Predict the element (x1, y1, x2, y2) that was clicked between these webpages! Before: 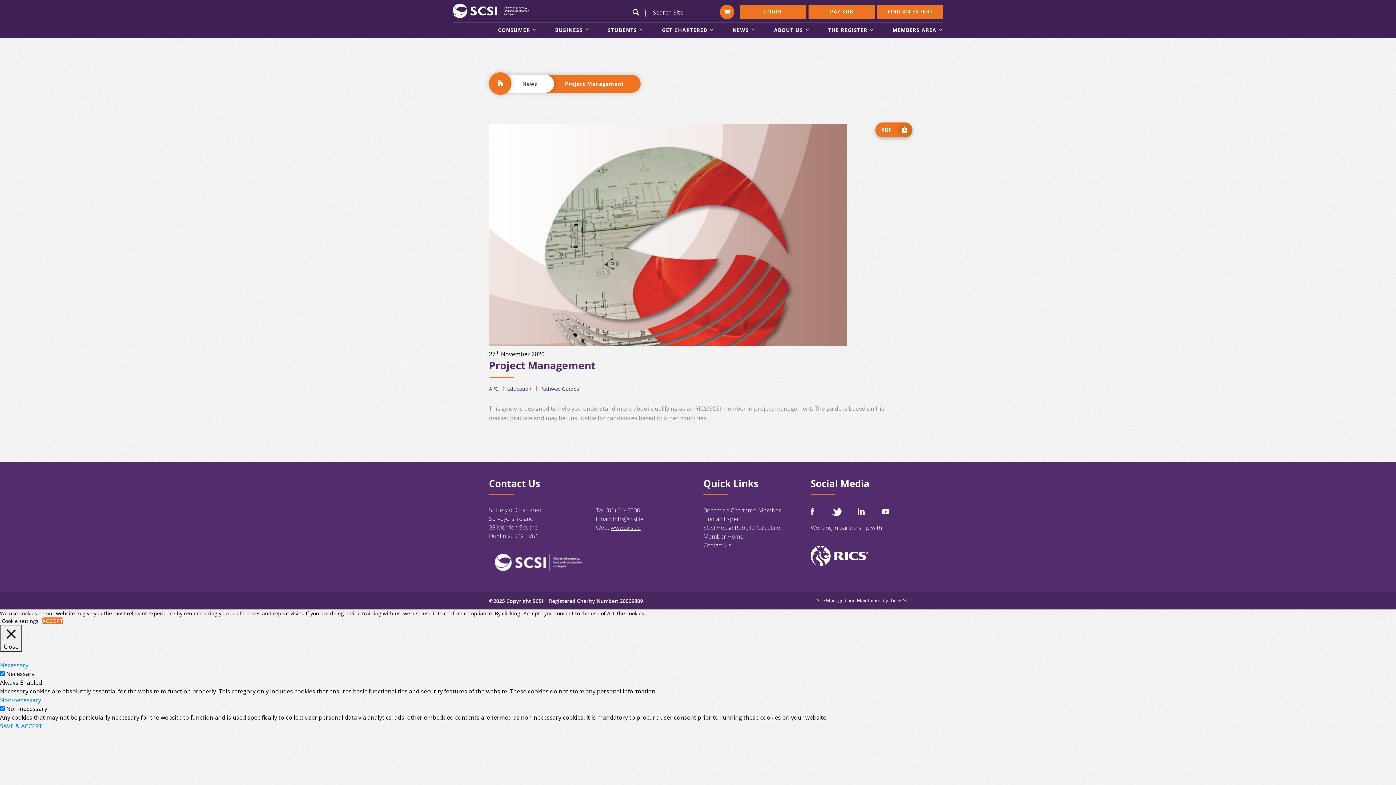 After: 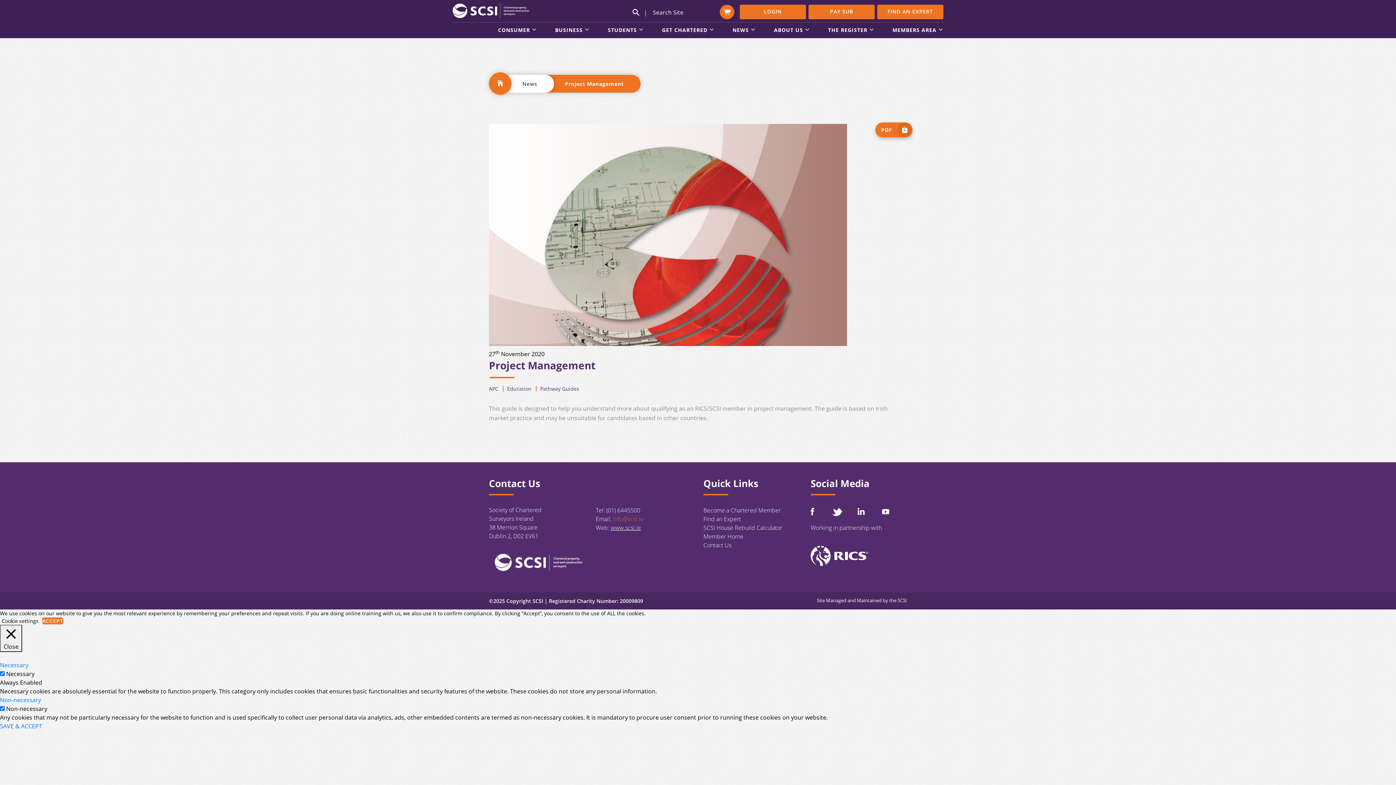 Action: label: info@scsi.ie bbox: (613, 515, 643, 523)